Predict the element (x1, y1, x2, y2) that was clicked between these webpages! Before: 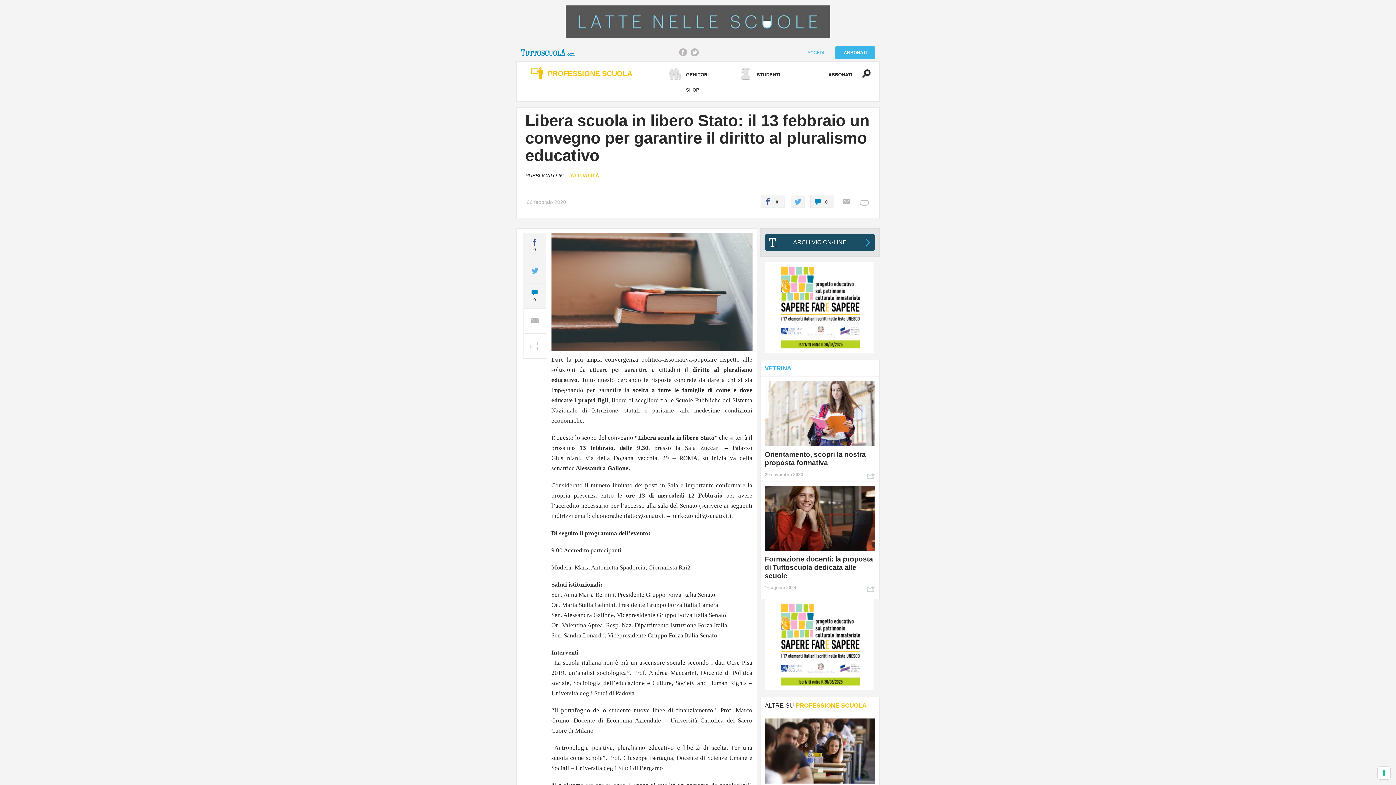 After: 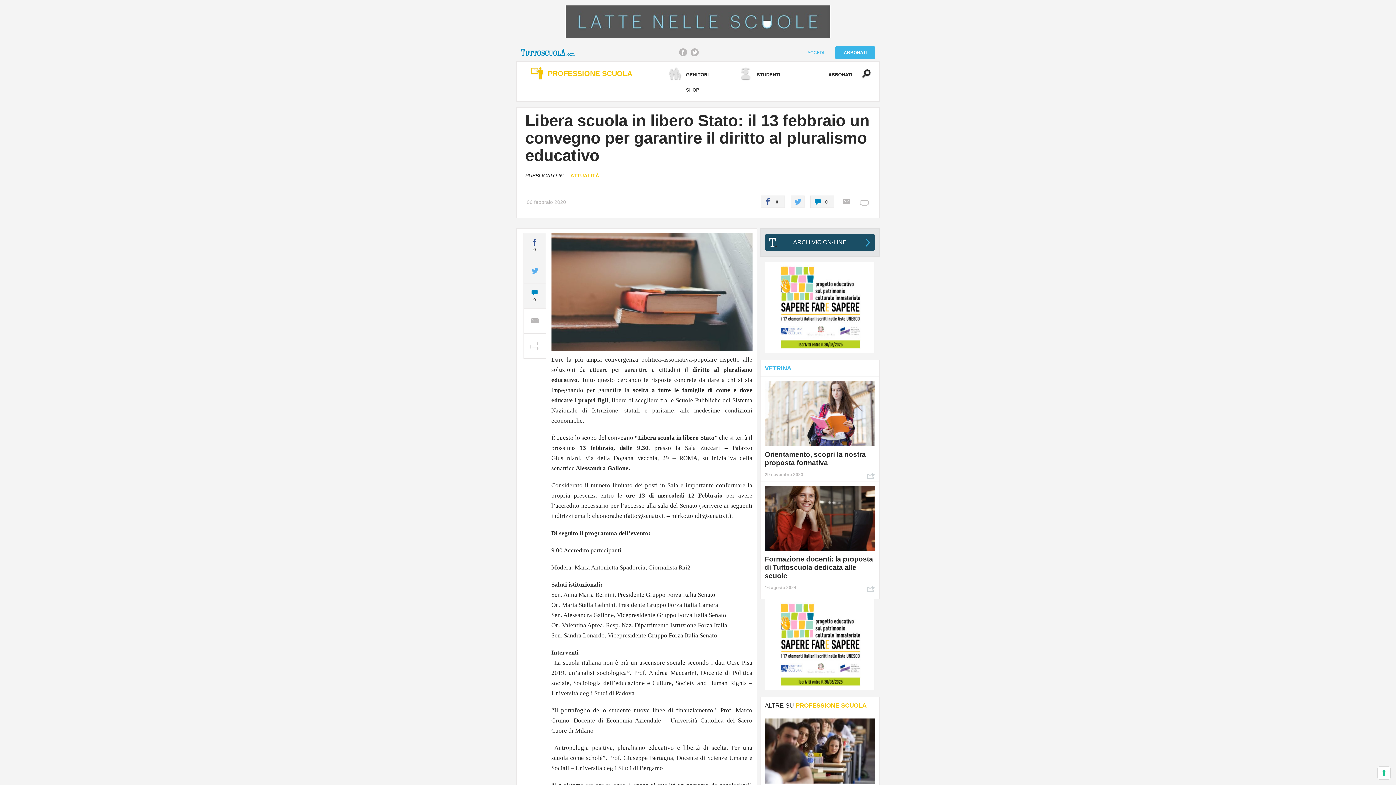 Action: bbox: (565, 5, 830, 38)